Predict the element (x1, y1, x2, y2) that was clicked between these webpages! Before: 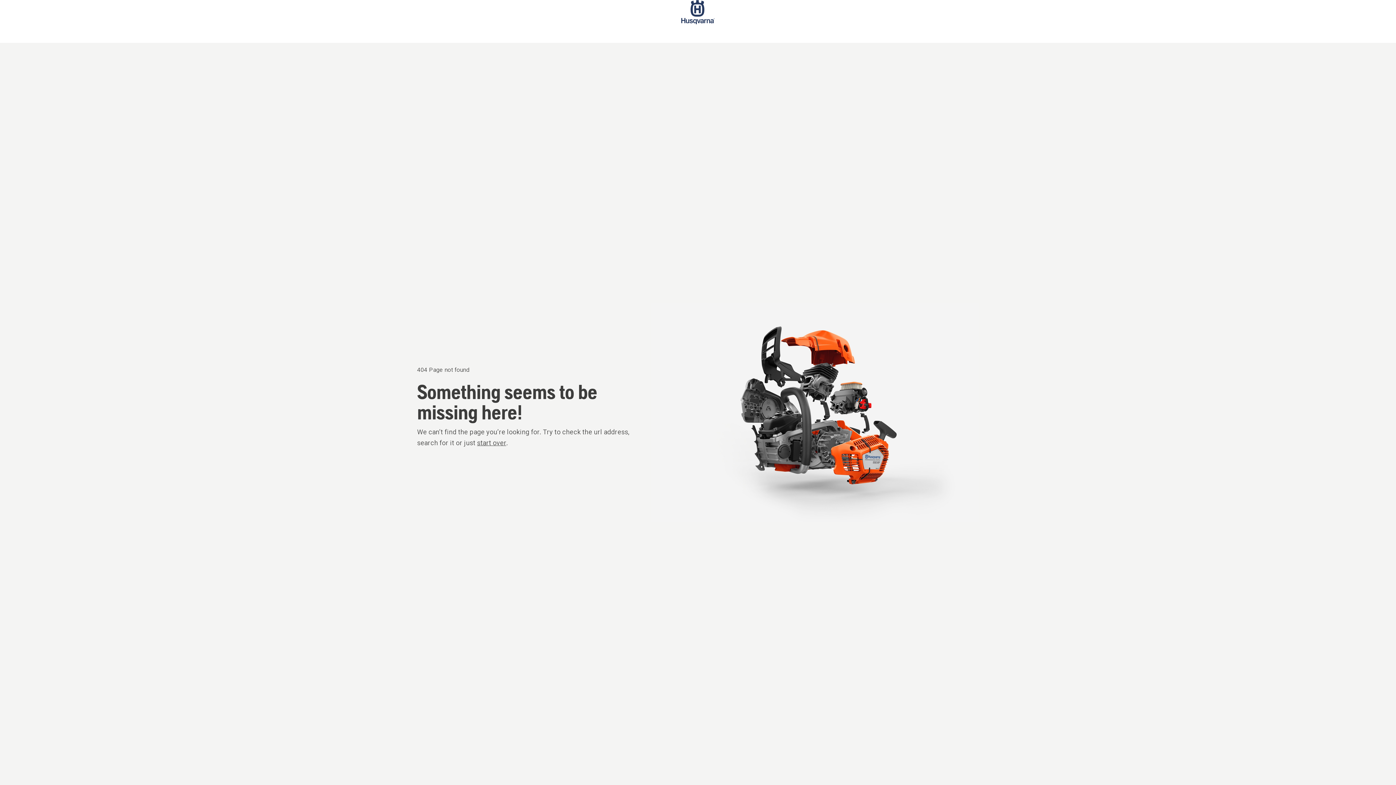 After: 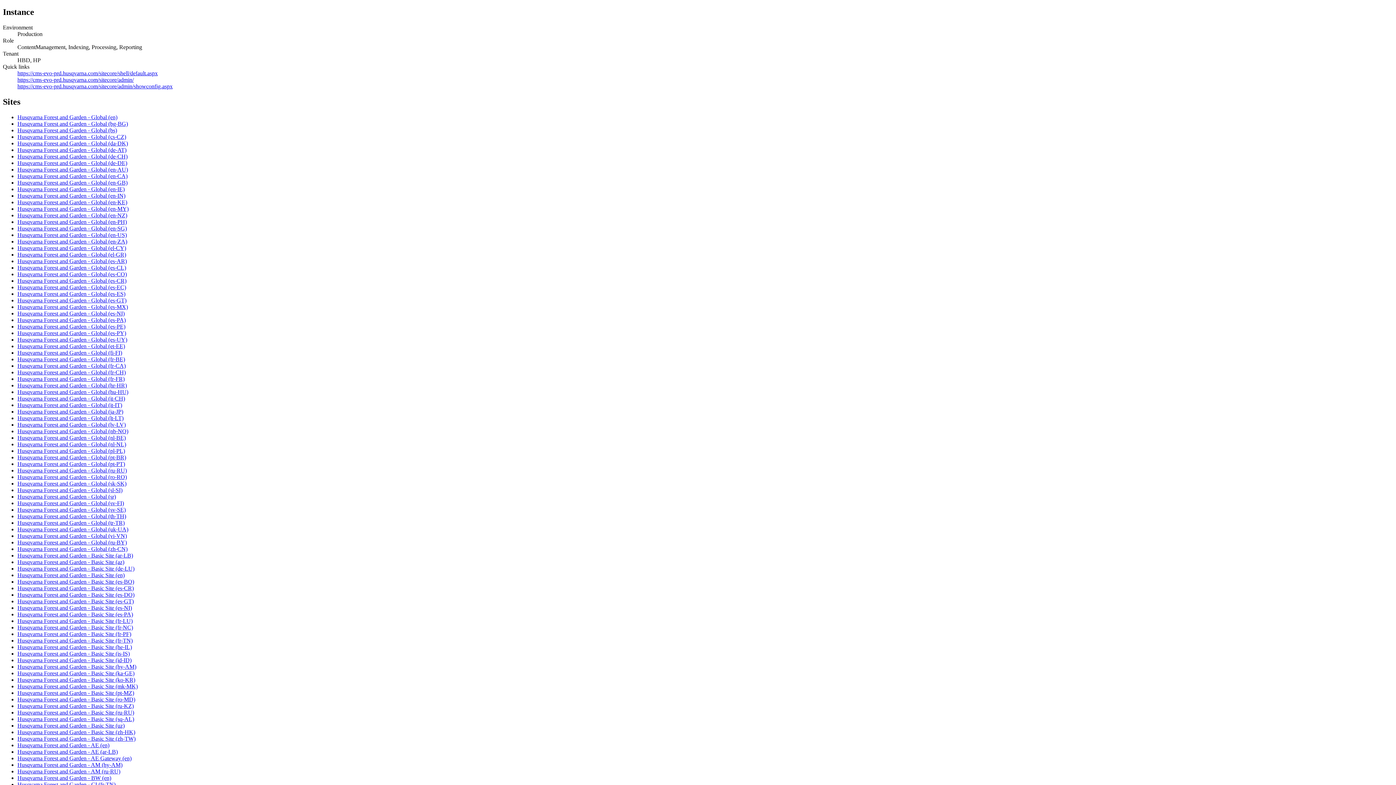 Action: bbox: (681, 0, 714, 42) label: Start page